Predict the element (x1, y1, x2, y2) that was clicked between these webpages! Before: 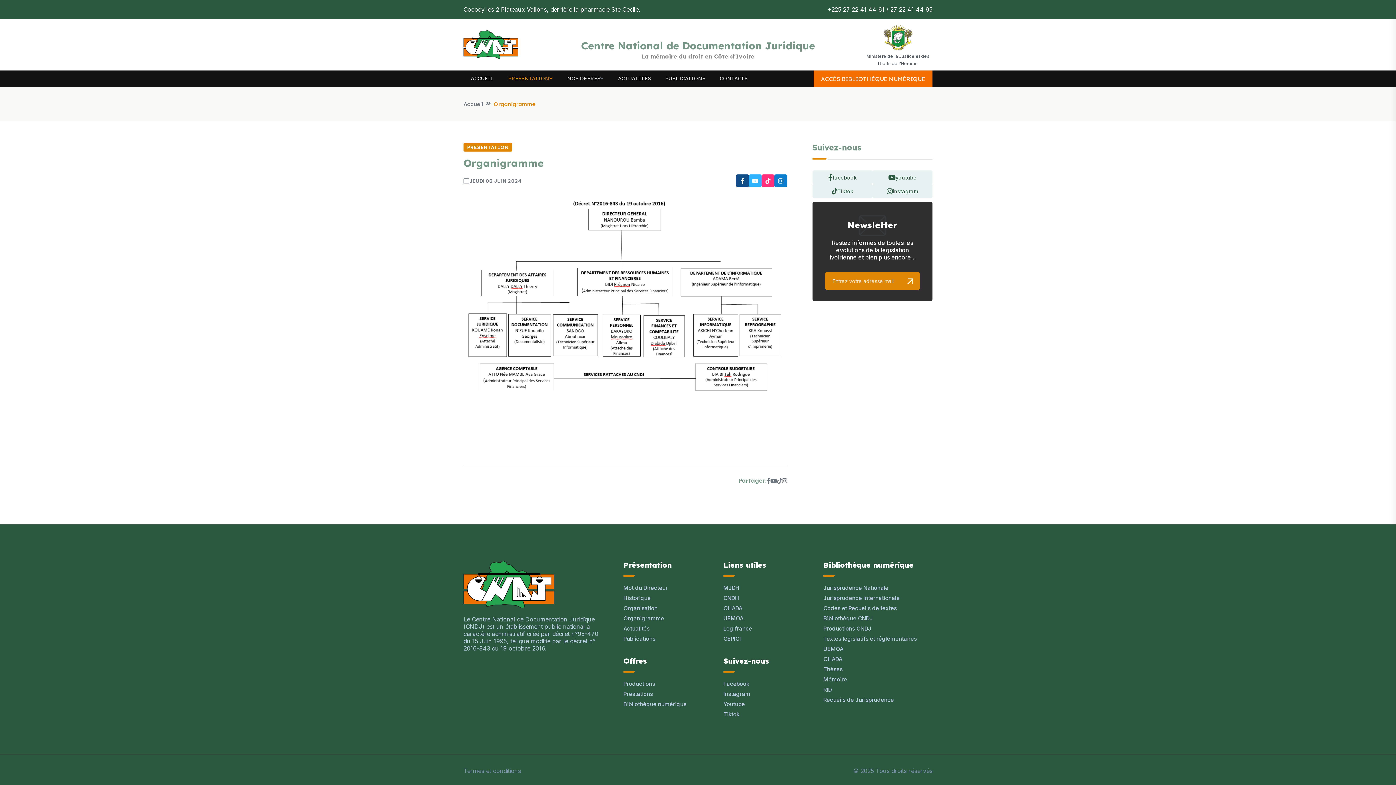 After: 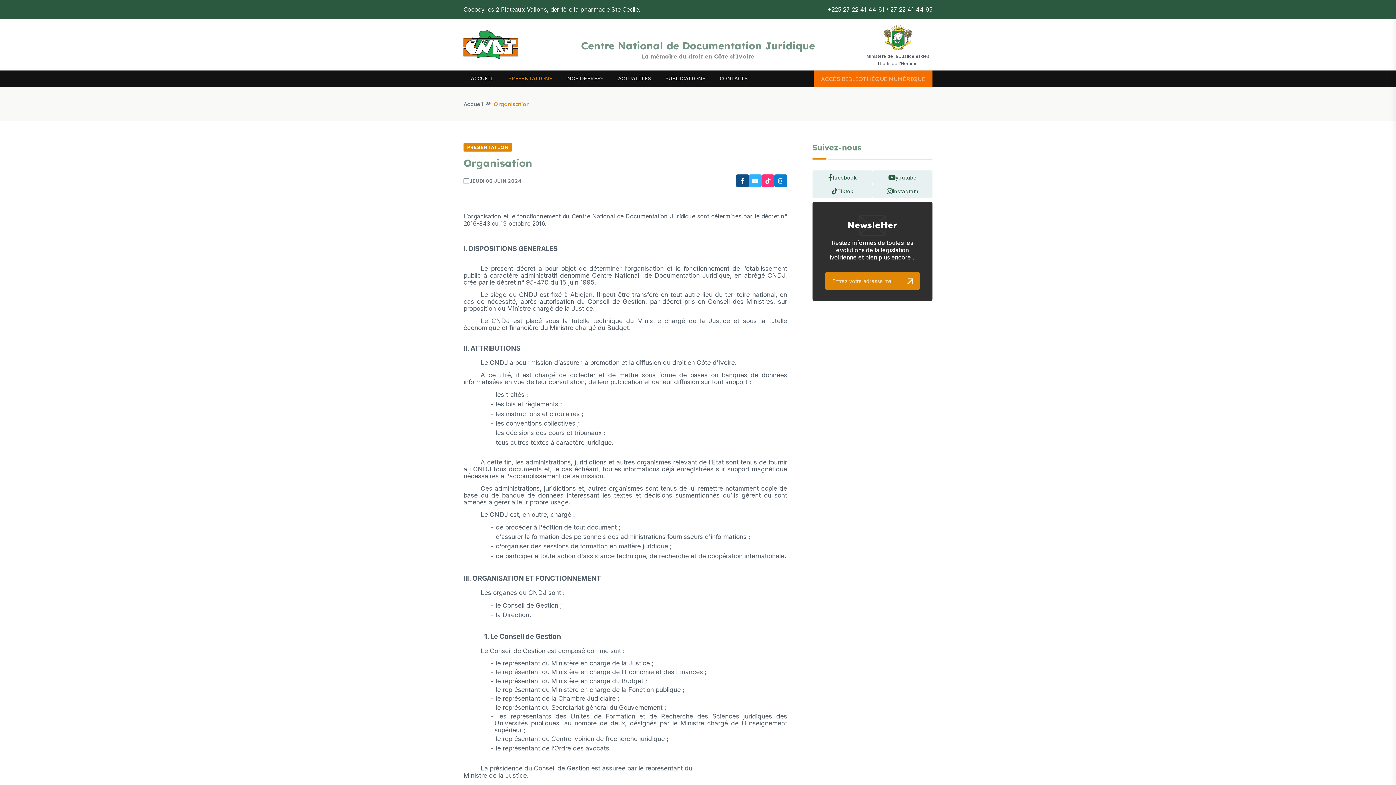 Action: bbox: (623, 605, 657, 611) label: Organisation